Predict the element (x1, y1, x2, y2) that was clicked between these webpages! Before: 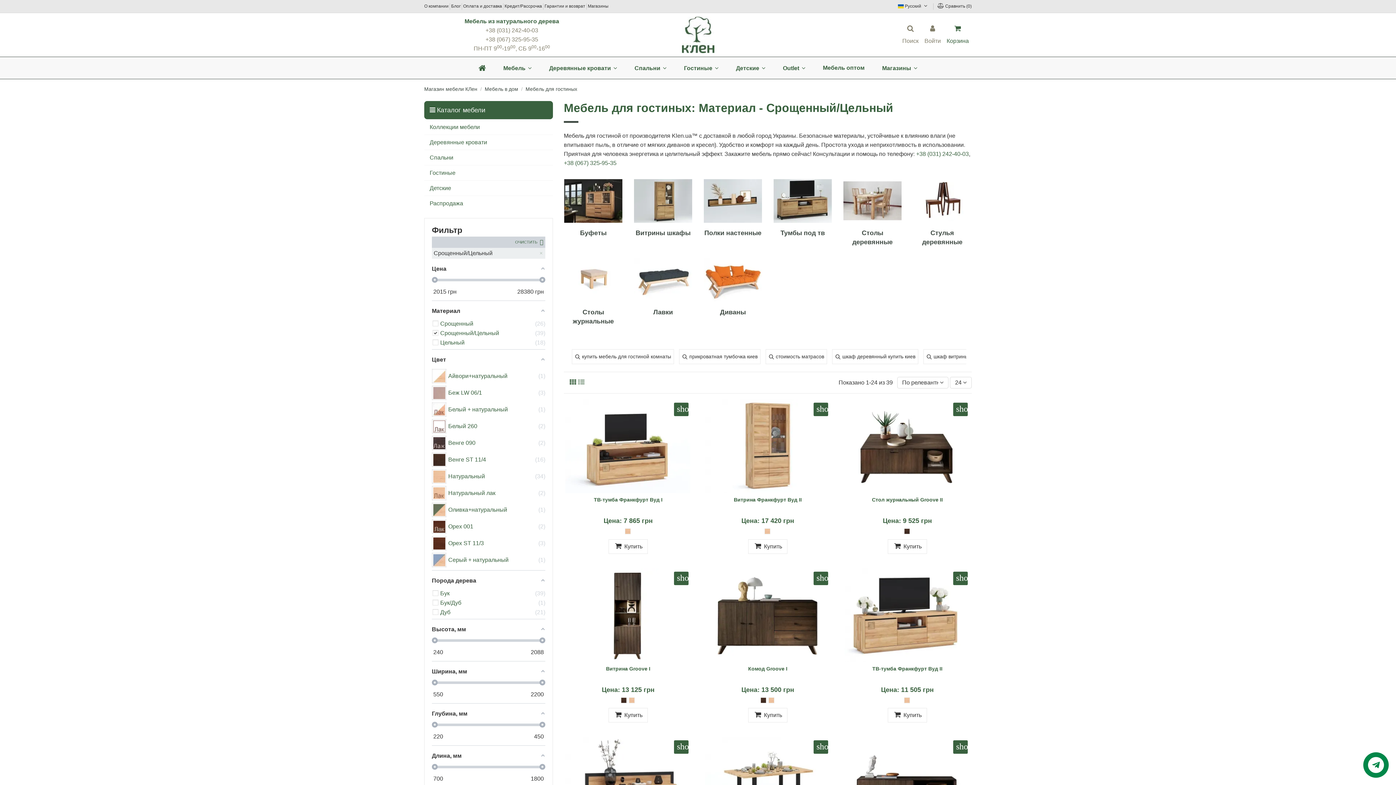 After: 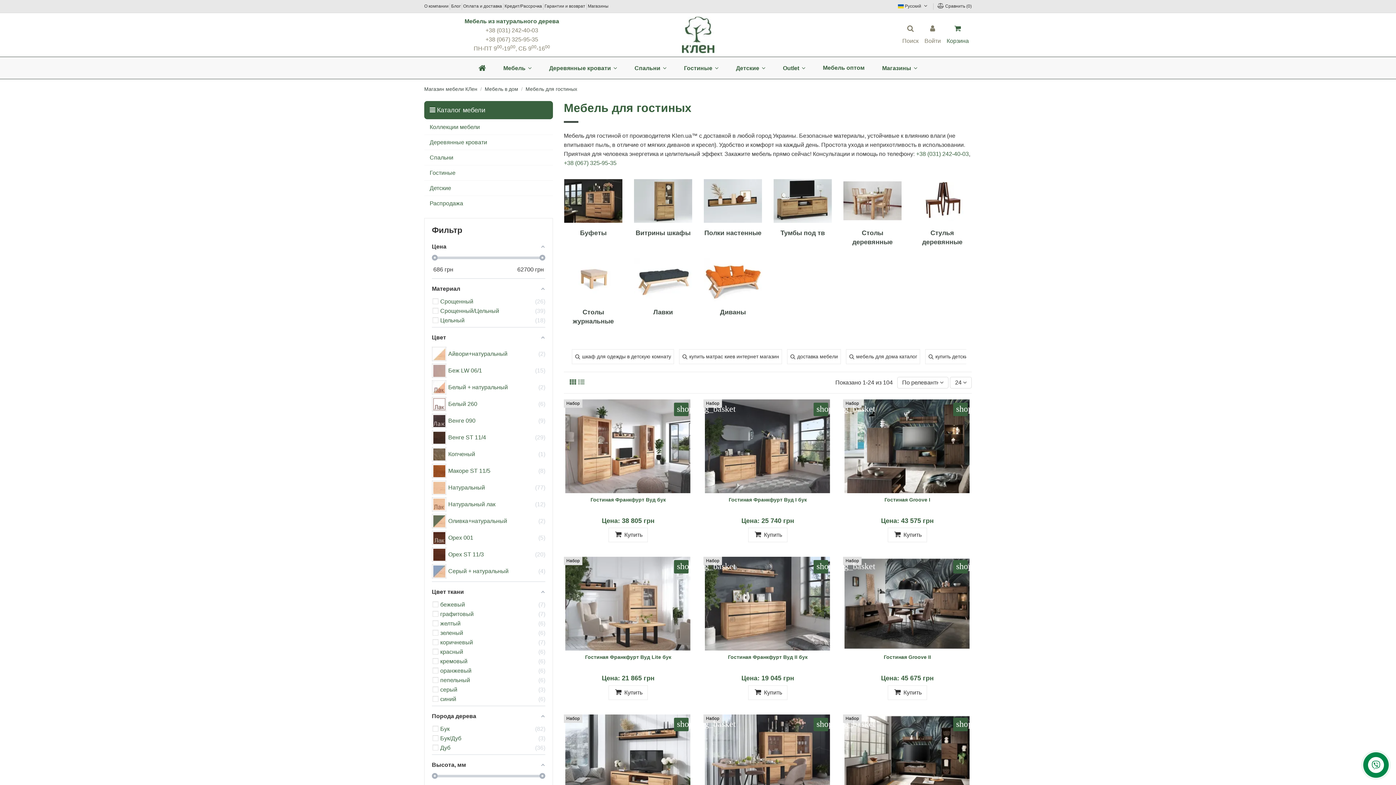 Action: label: Срощенный/Цельный
39 bbox: (432, 328, 545, 338)